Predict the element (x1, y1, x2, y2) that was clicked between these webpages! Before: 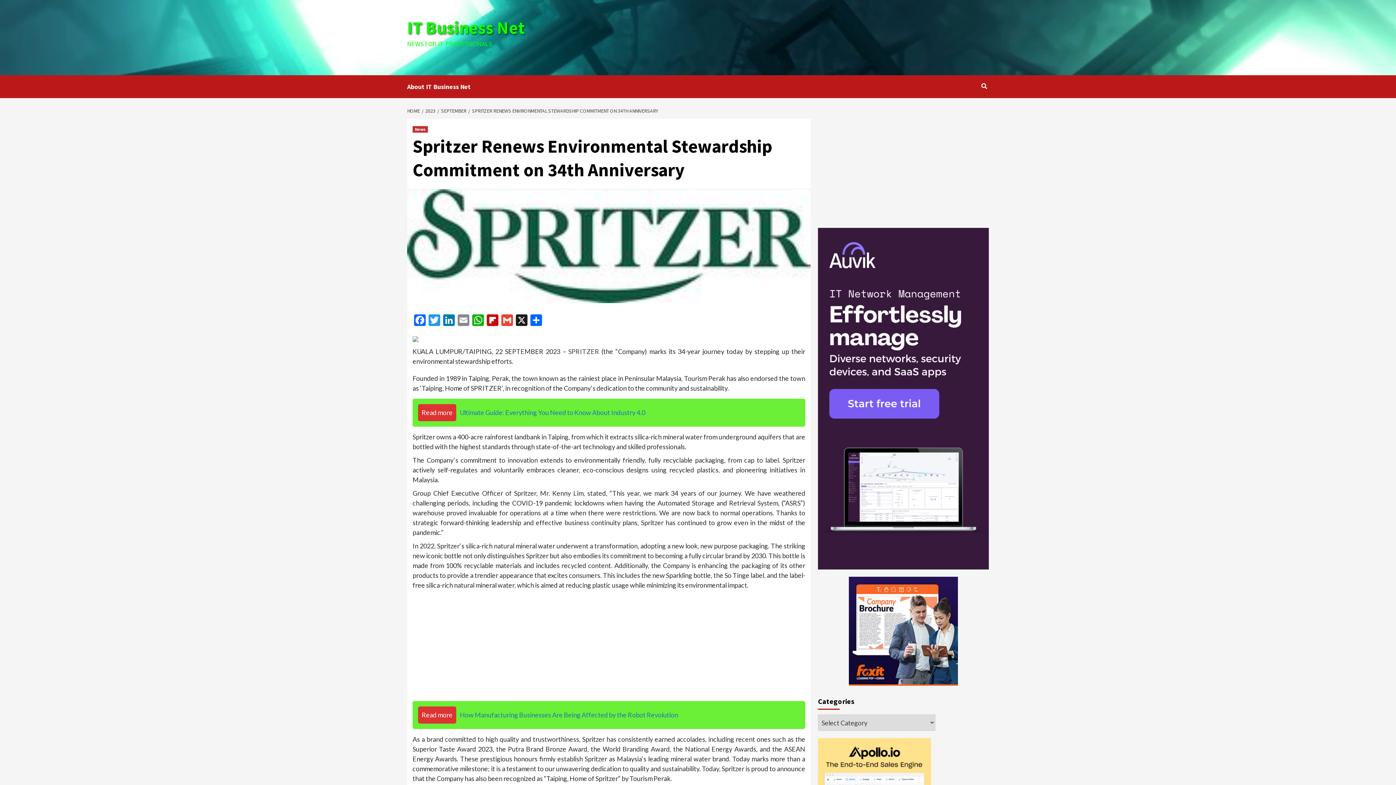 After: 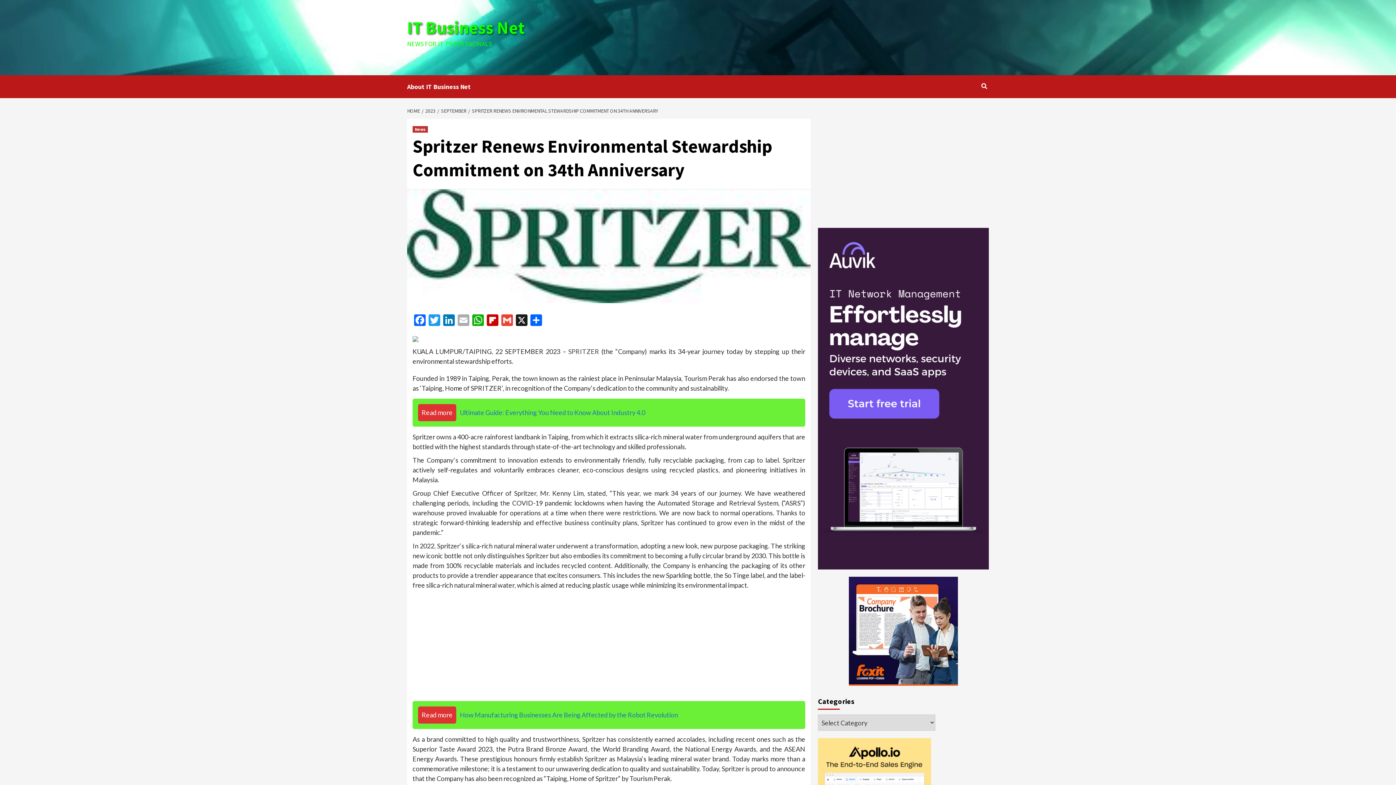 Action: label: Email bbox: (456, 314, 470, 327)